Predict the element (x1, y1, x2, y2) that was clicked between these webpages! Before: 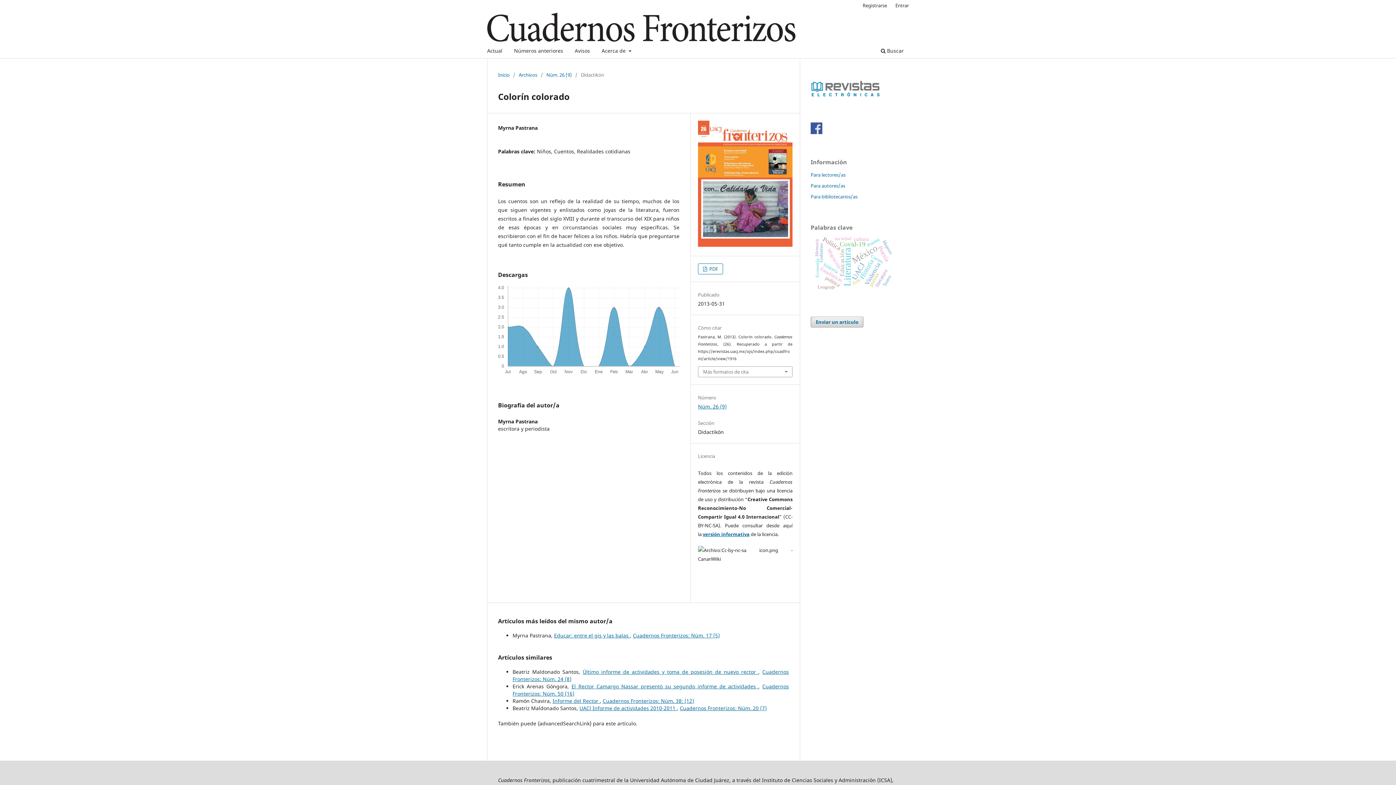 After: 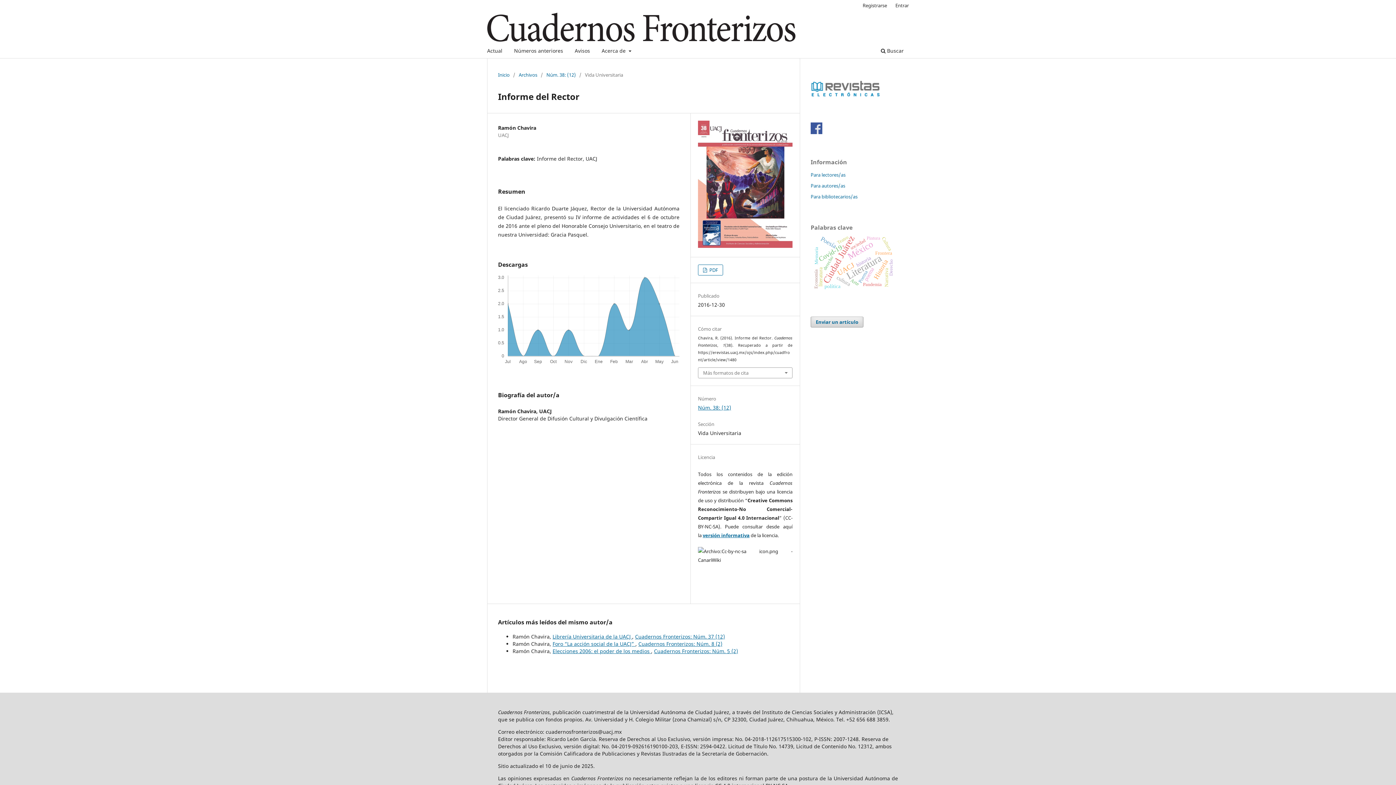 Action: bbox: (552, 697, 600, 704) label: Informe del Rector 